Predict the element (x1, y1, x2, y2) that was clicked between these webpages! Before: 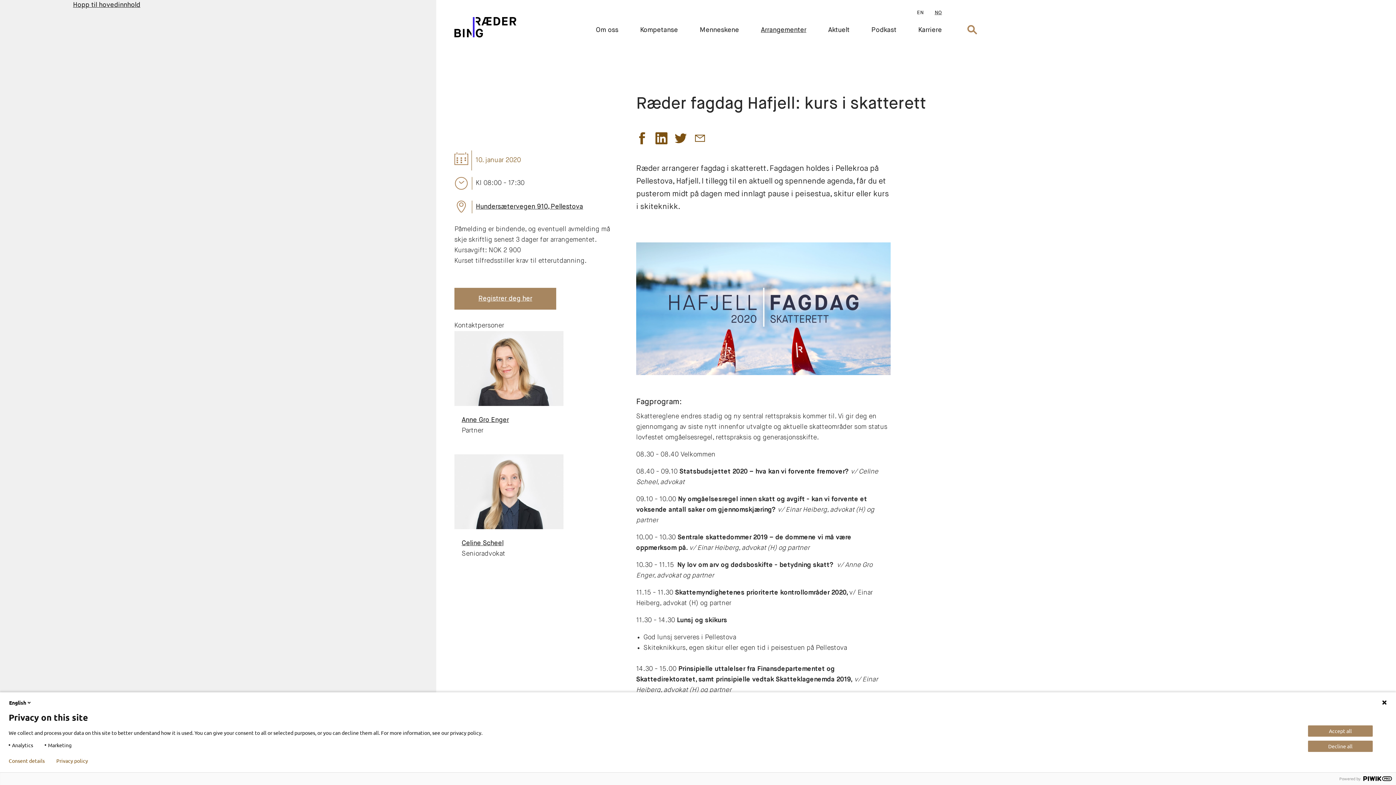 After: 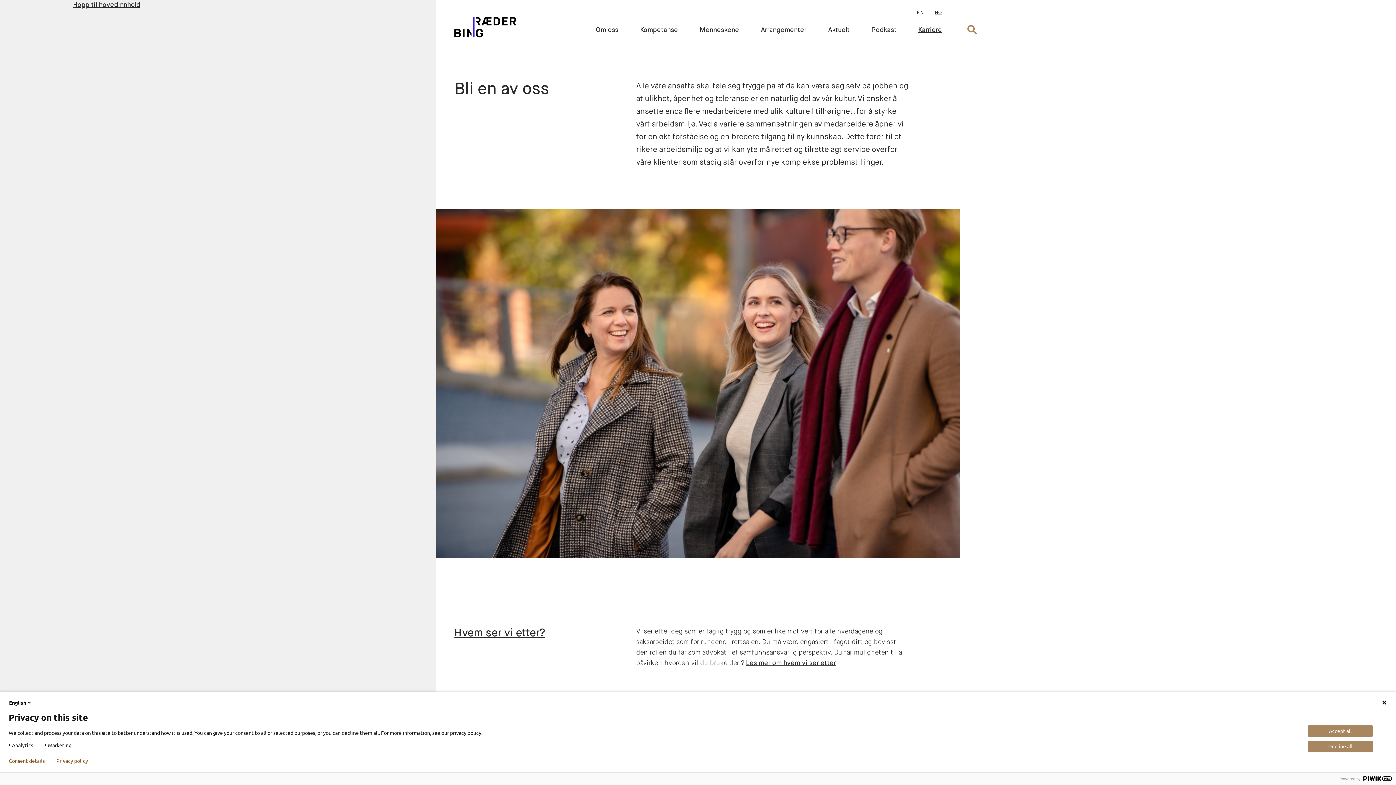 Action: label: Karriere bbox: (918, 27, 942, 33)